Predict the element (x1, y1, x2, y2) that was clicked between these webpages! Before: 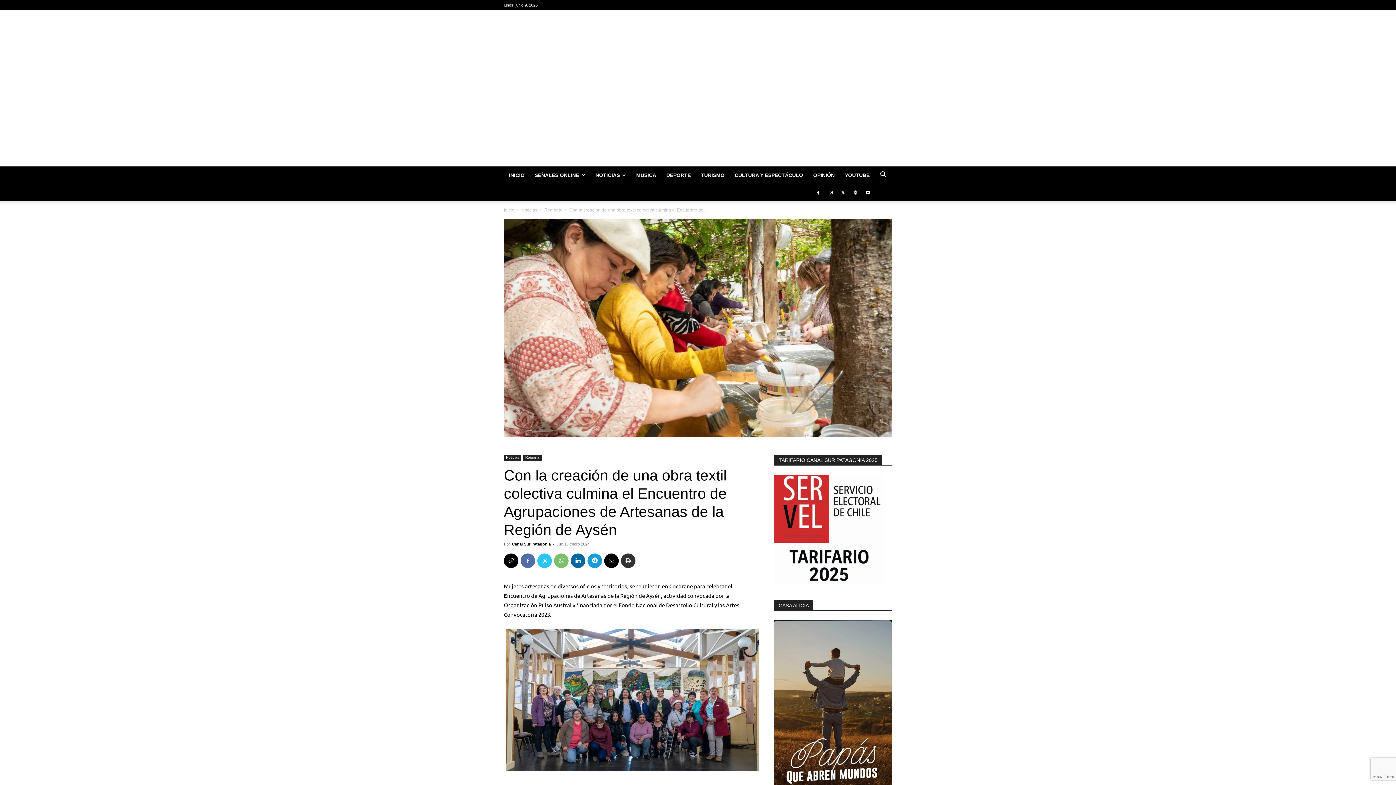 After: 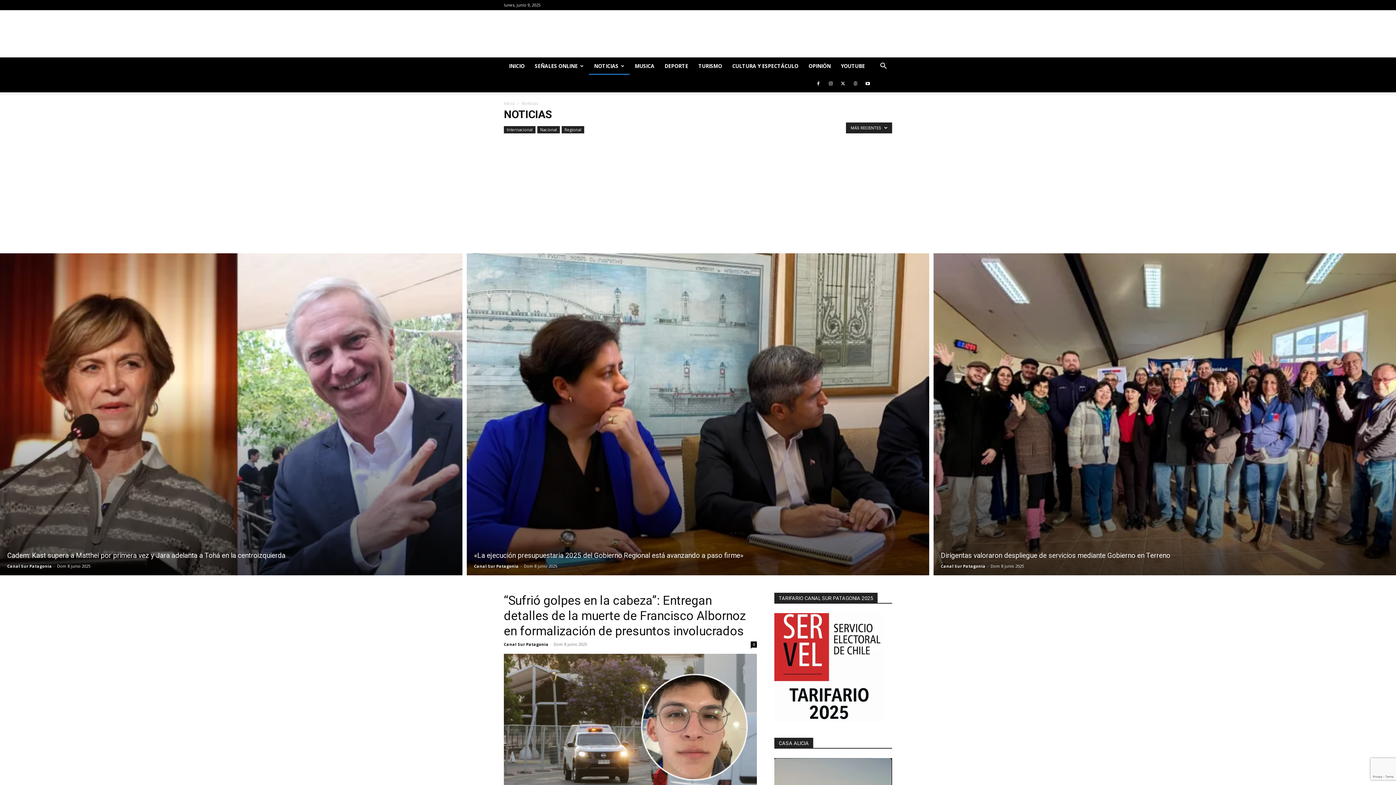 Action: bbox: (590, 166, 631, 184) label: NOTICIAS